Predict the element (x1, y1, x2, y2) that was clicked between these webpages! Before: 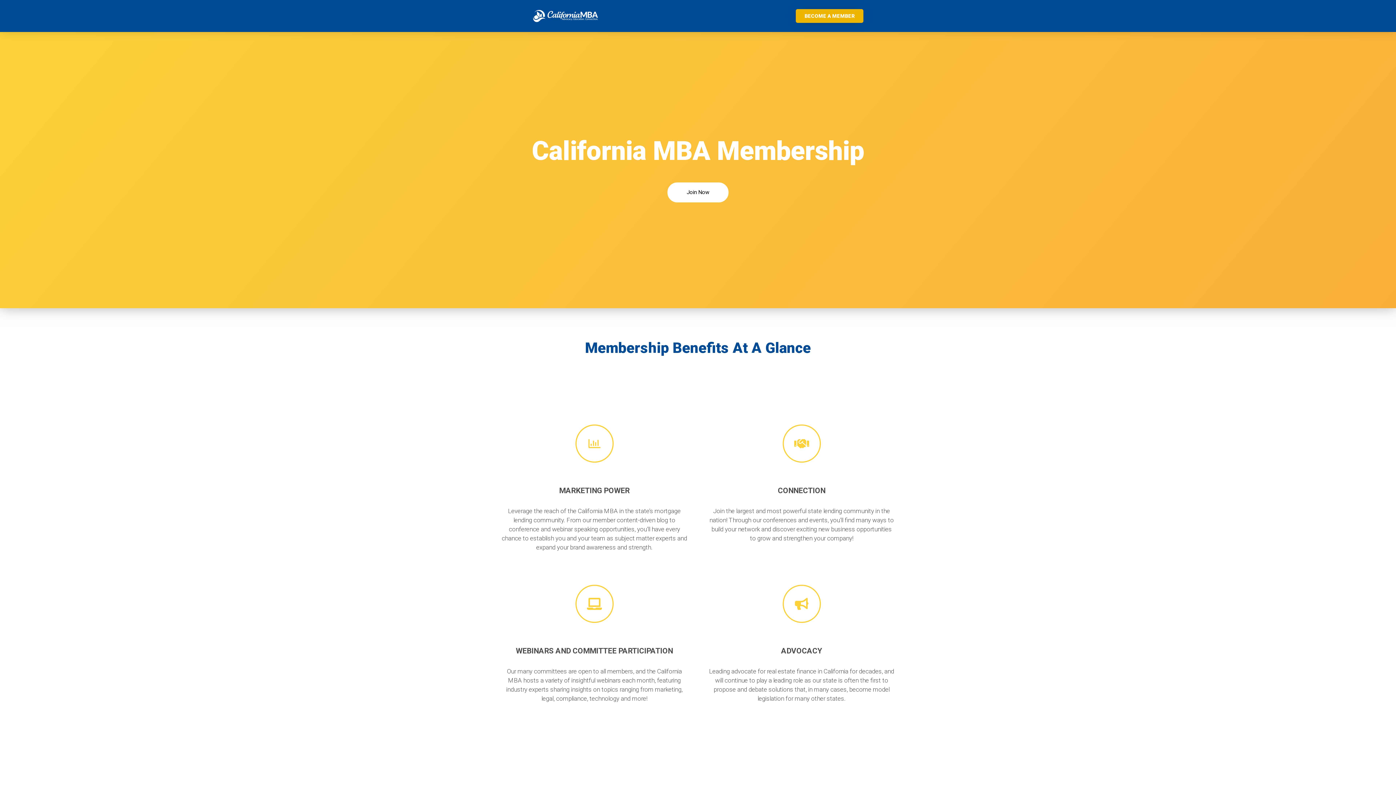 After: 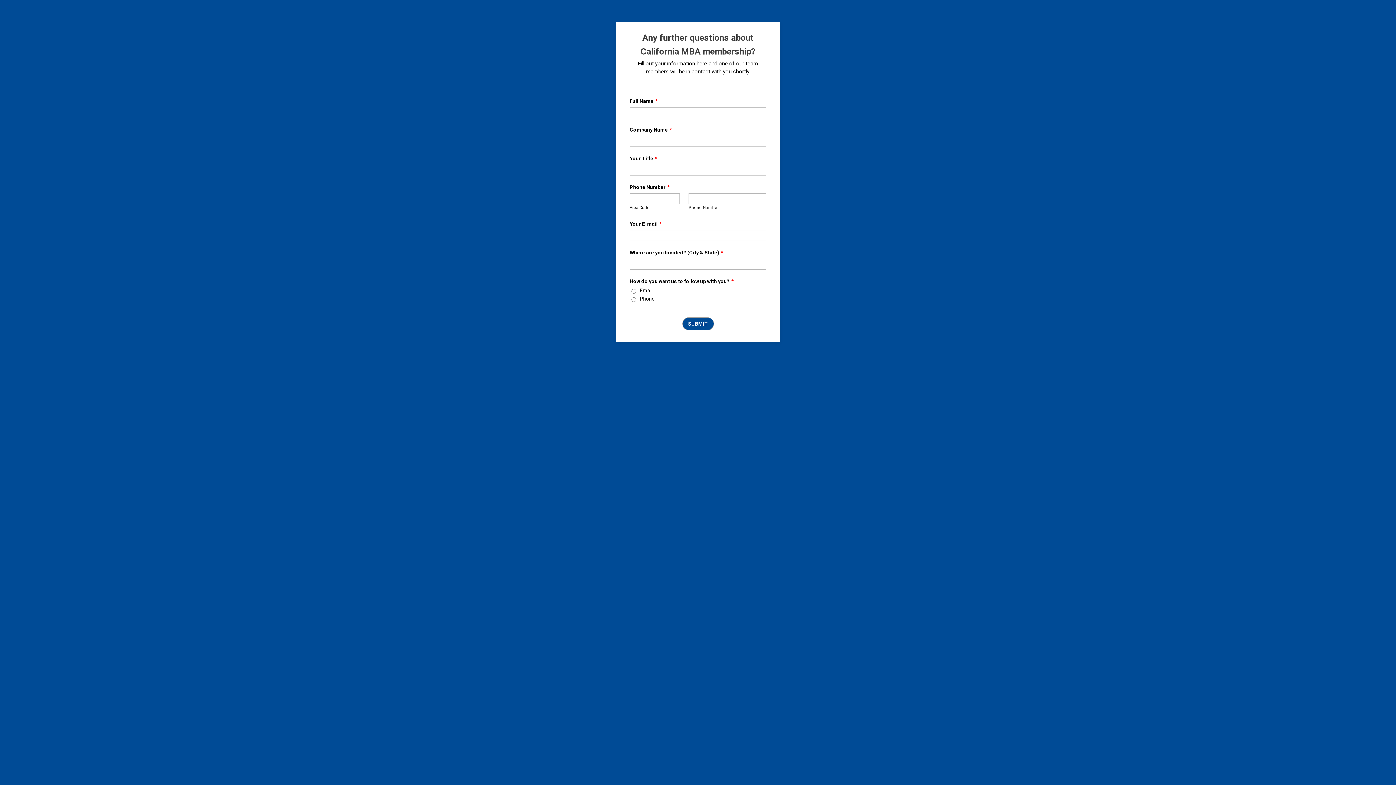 Action: bbox: (796, 9, 863, 22) label: BECOME A MEMBER